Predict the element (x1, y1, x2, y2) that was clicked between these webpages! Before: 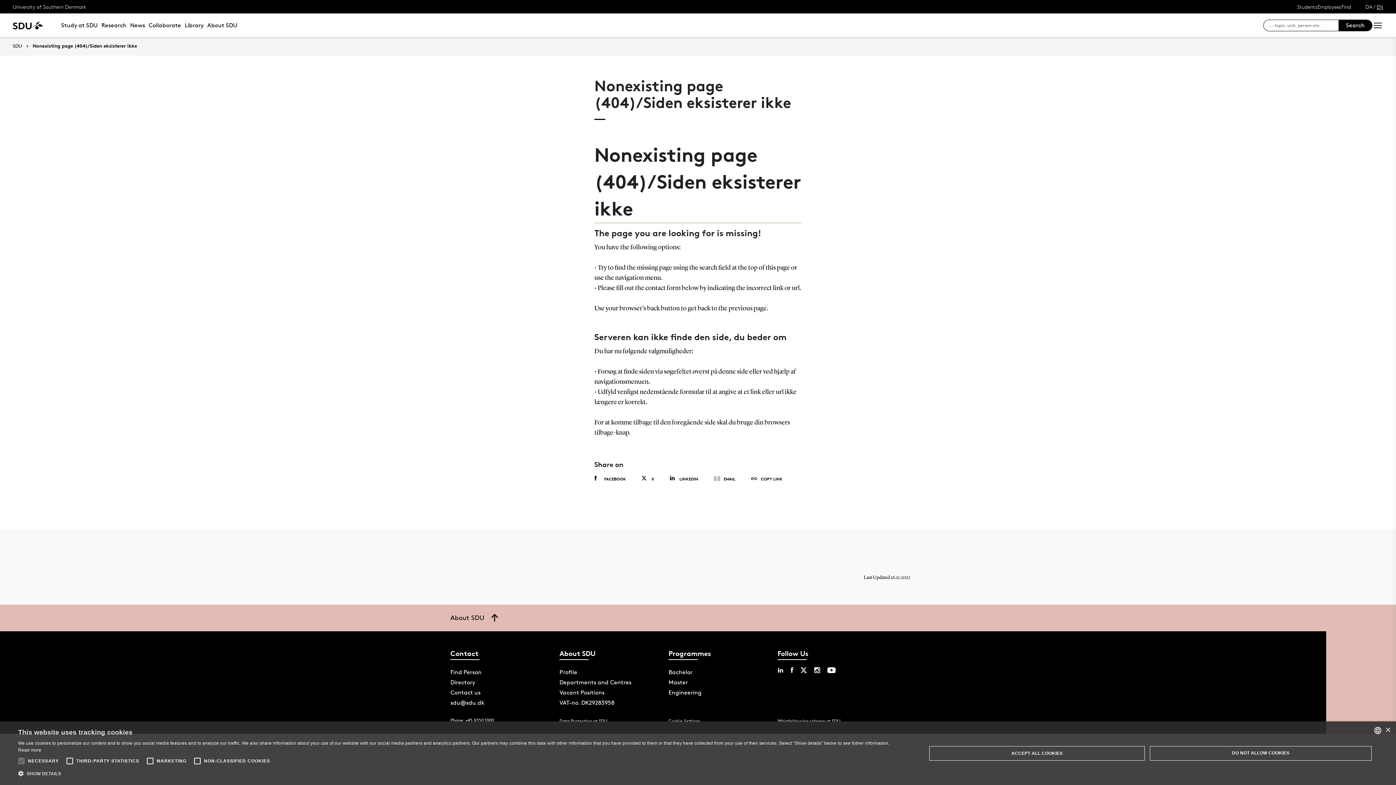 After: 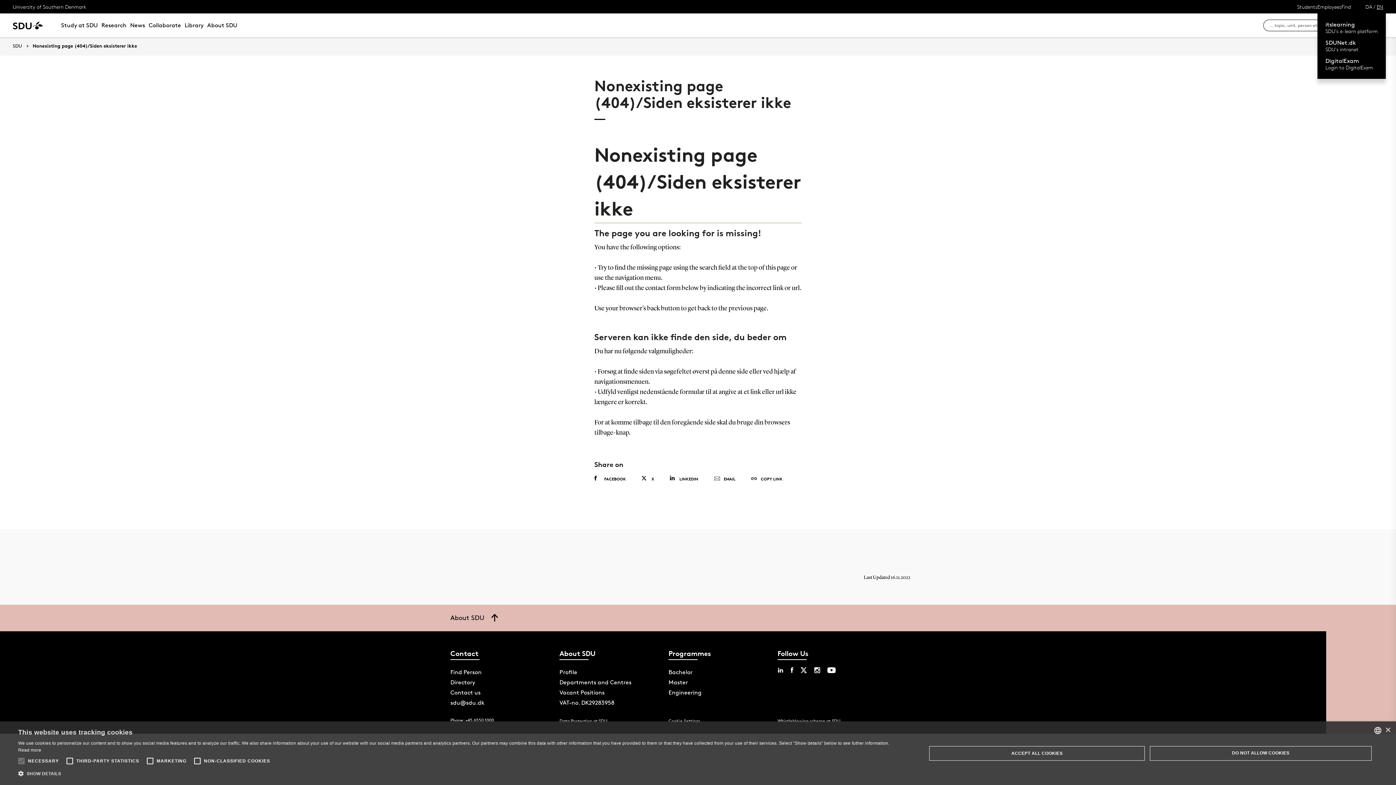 Action: bbox: (1317, 1, 1341, 11) label: Employees